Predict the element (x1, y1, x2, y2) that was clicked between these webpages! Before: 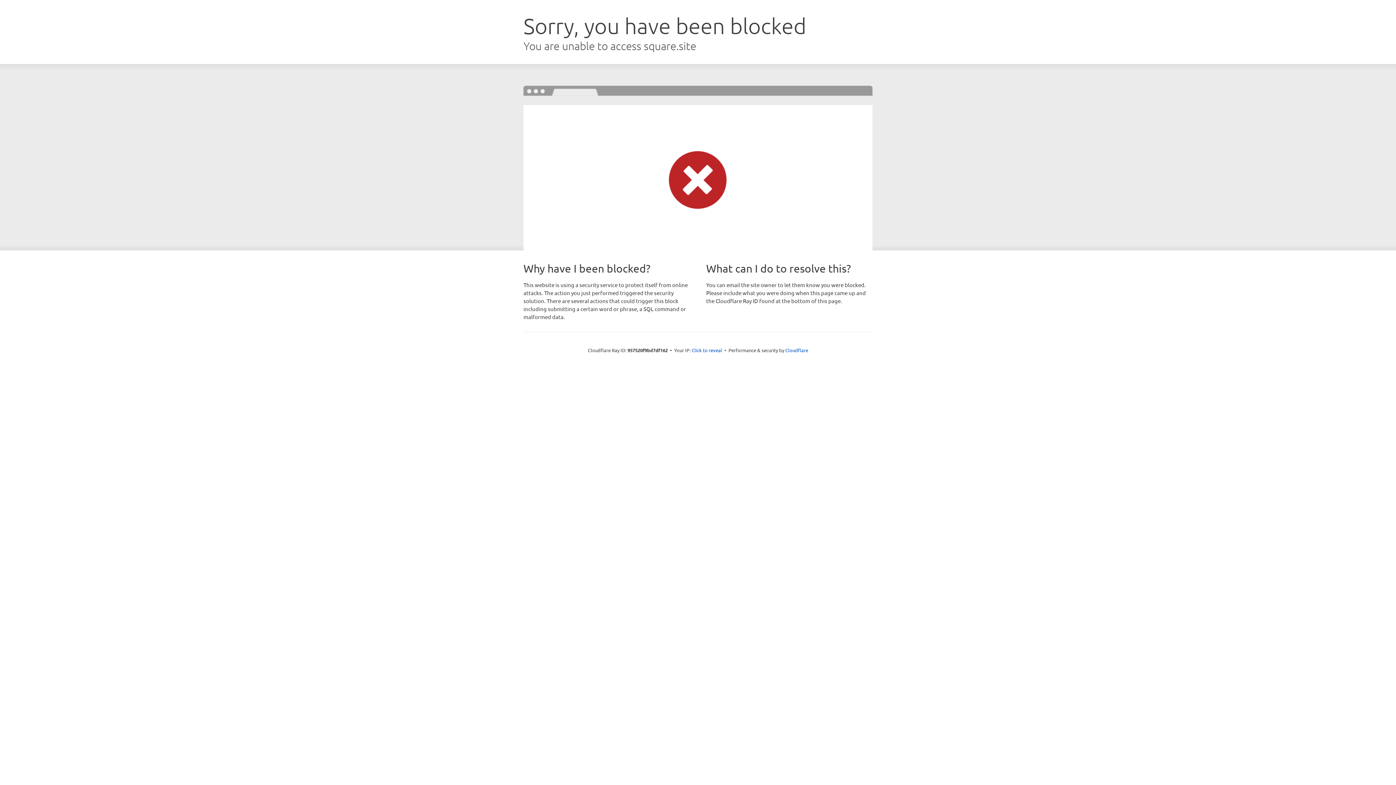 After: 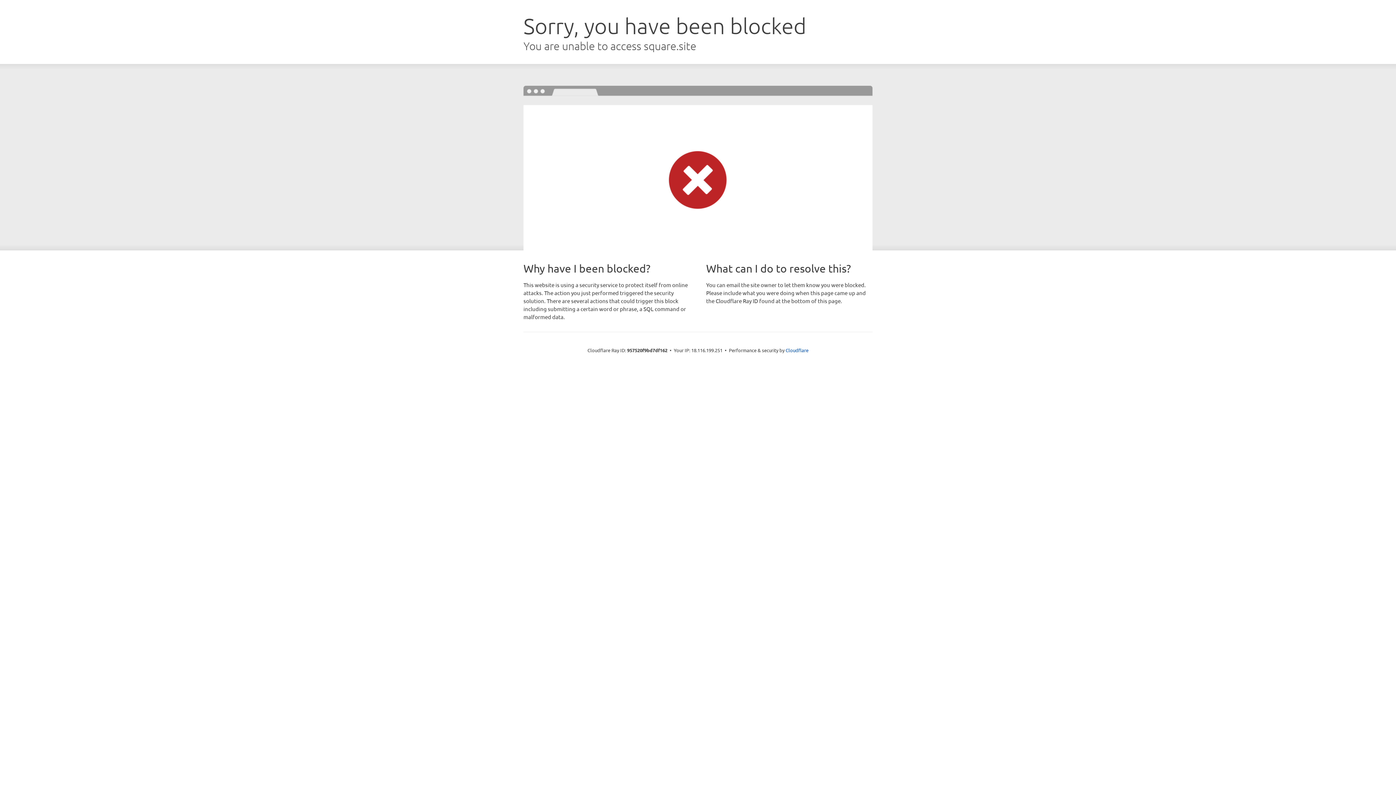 Action: label: Click to reveal bbox: (691, 346, 722, 353)